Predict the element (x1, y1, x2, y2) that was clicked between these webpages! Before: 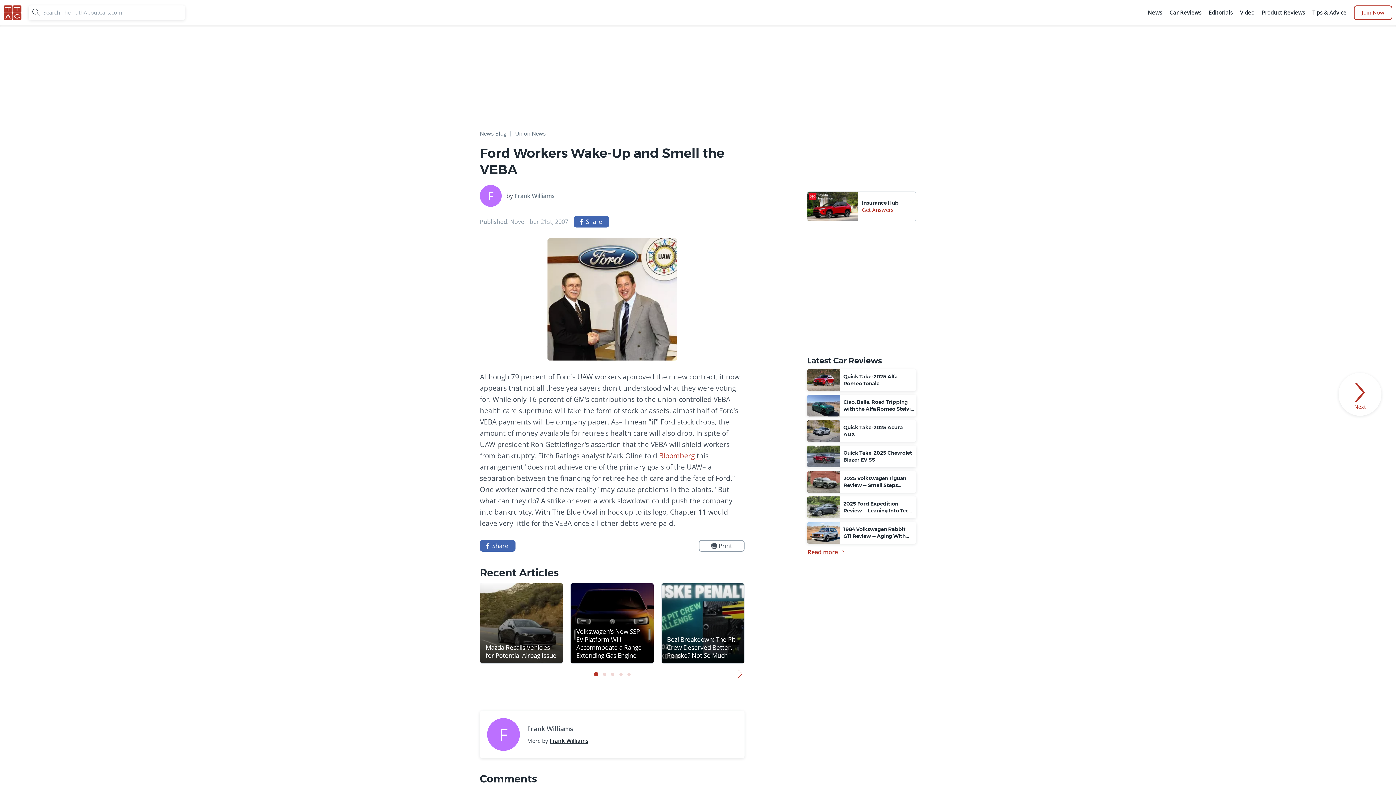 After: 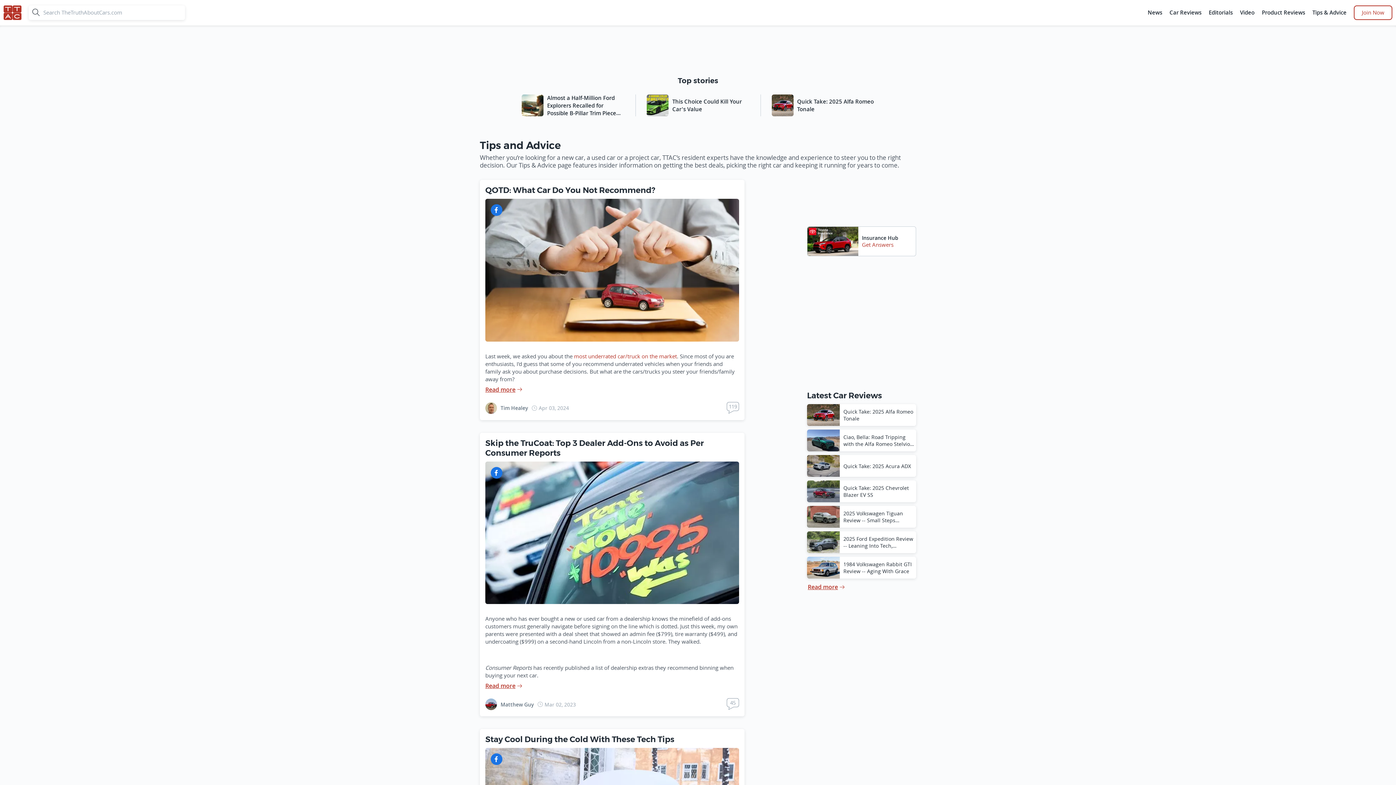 Action: bbox: (1310, 5, 1348, 20) label: Tips & Advice